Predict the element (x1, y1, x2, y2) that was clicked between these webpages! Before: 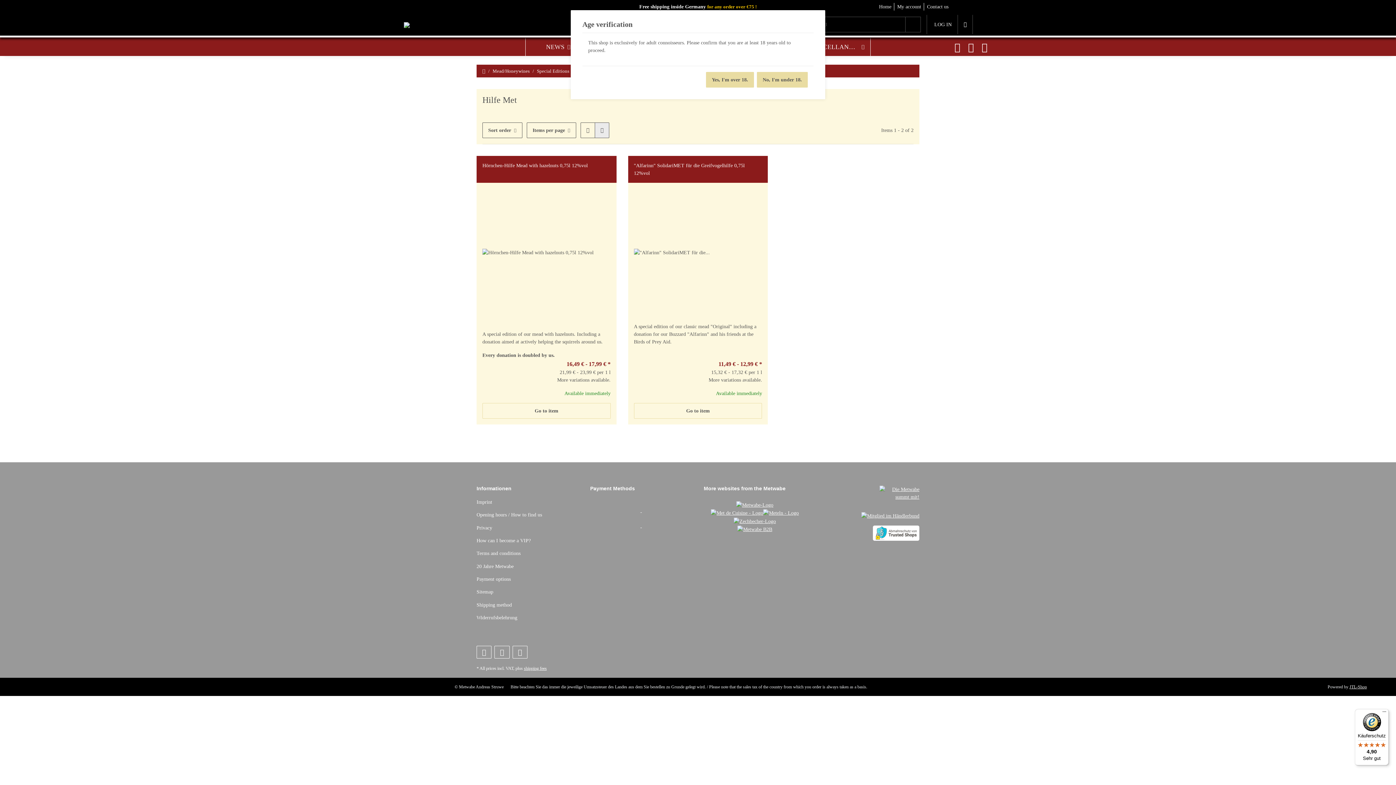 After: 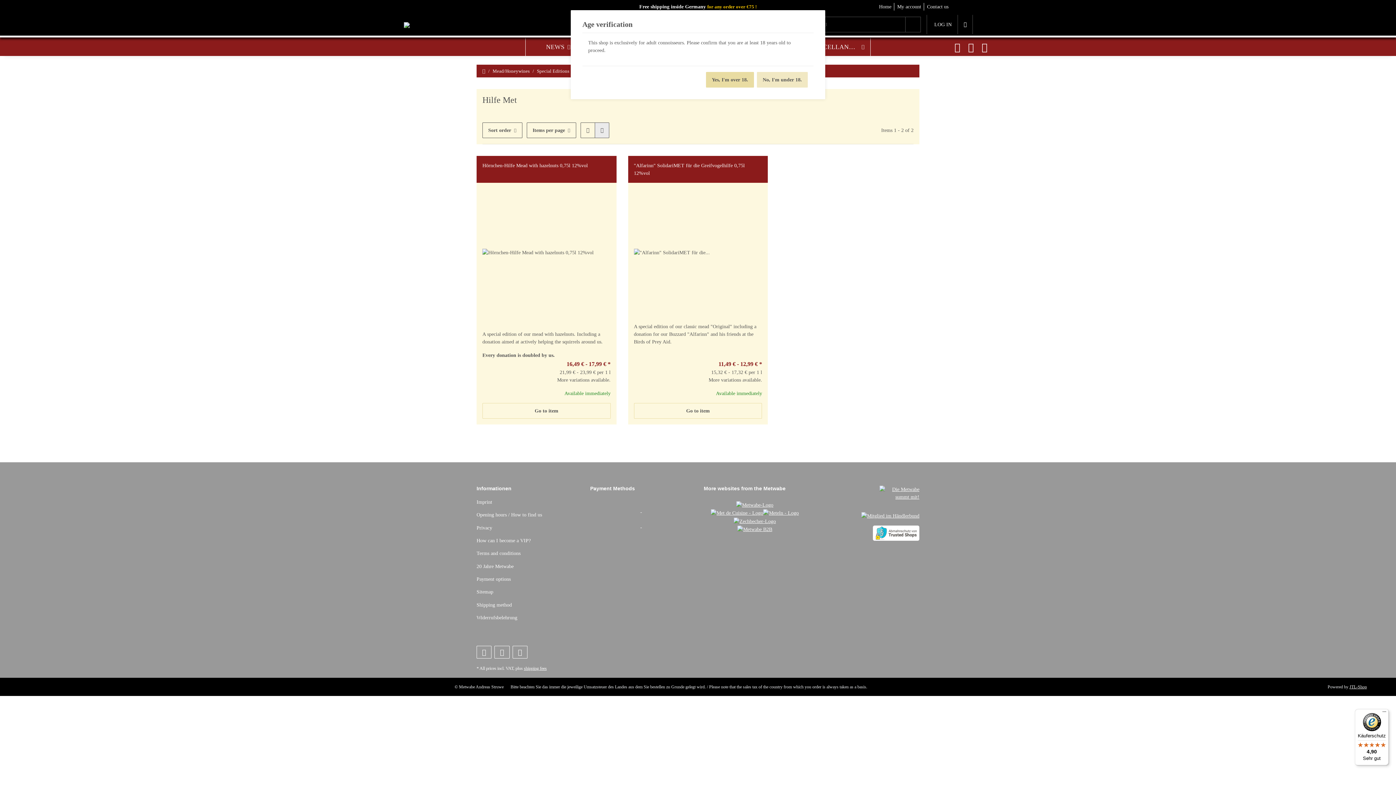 Action: bbox: (757, 72, 808, 87) label: No, I'm under 18.